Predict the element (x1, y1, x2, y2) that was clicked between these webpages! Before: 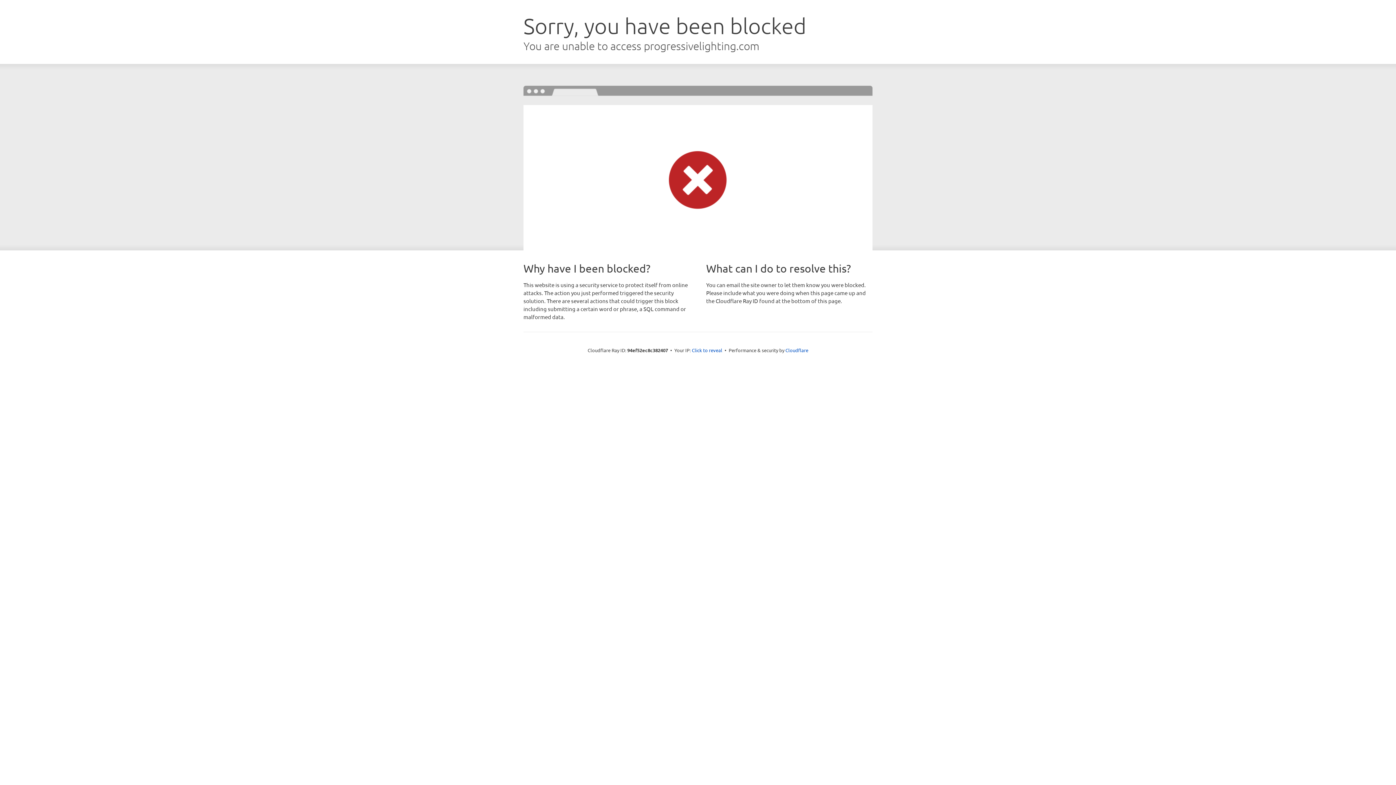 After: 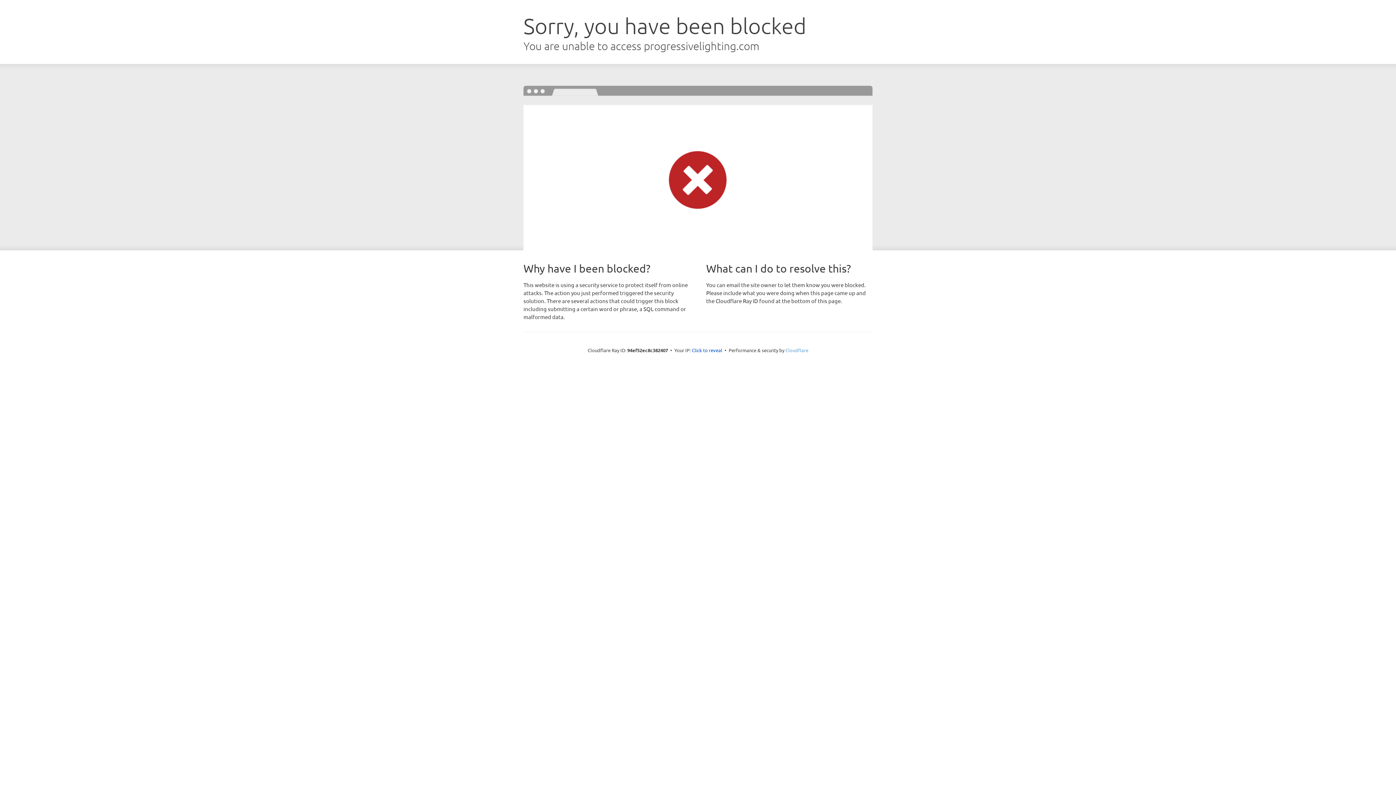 Action: label: Cloudflare bbox: (785, 347, 808, 353)